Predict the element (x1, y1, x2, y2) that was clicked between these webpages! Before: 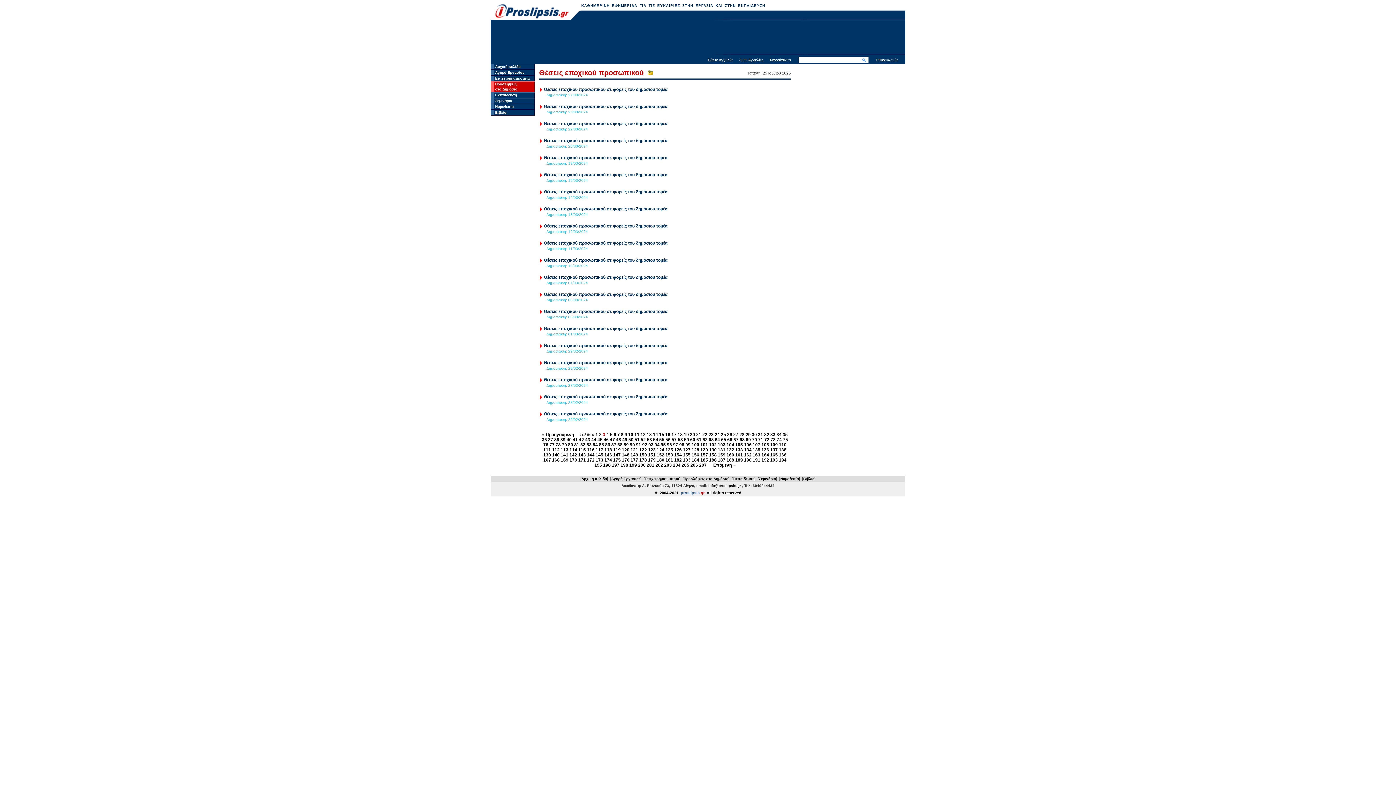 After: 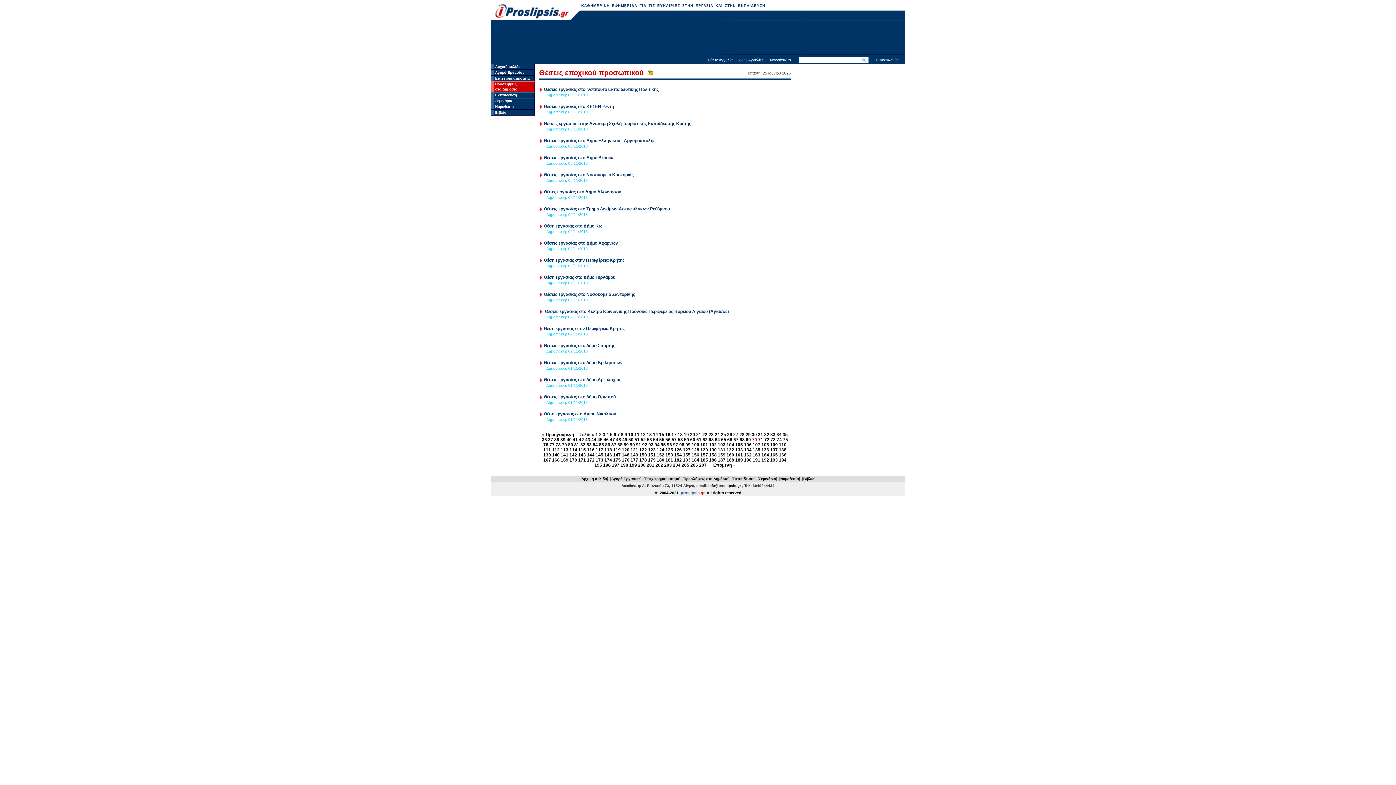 Action: bbox: (752, 437, 757, 442) label: 70